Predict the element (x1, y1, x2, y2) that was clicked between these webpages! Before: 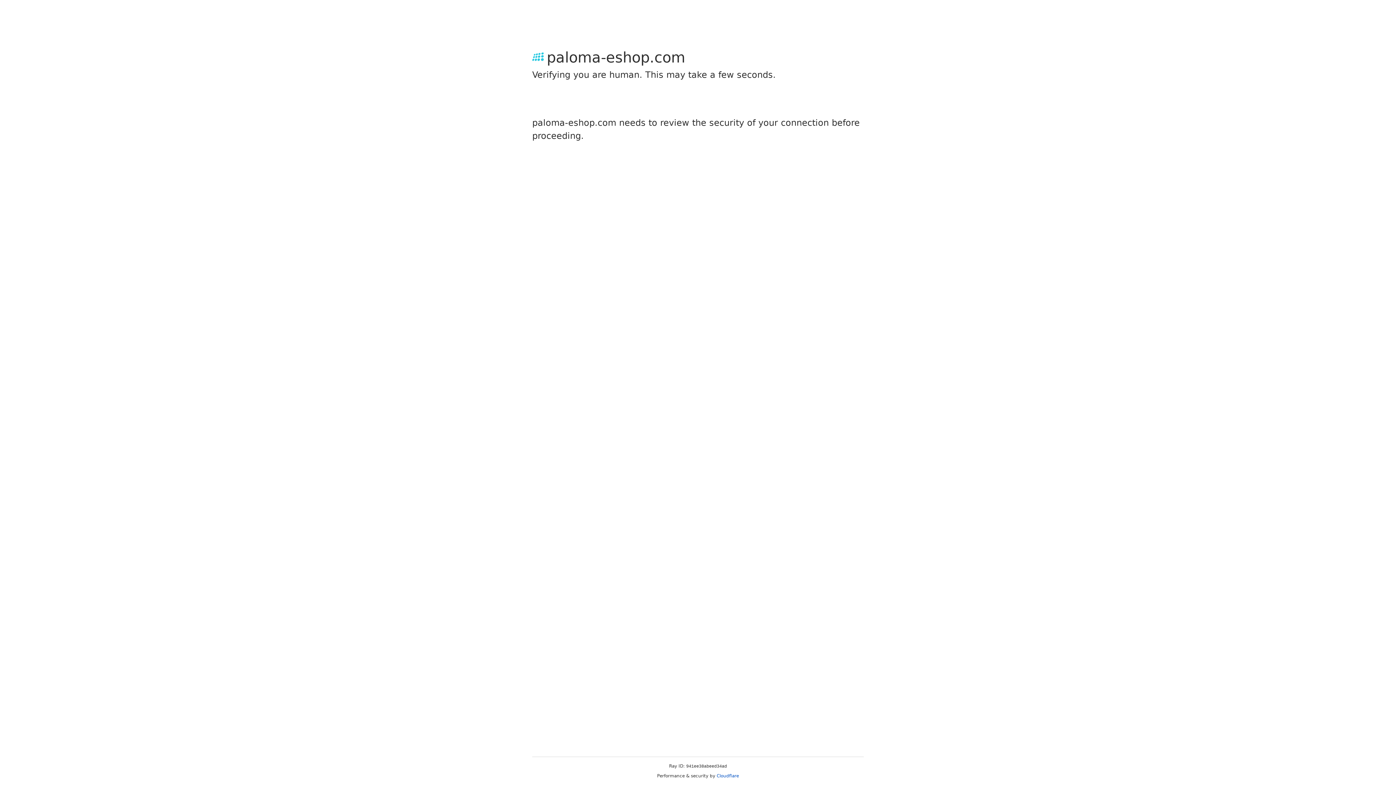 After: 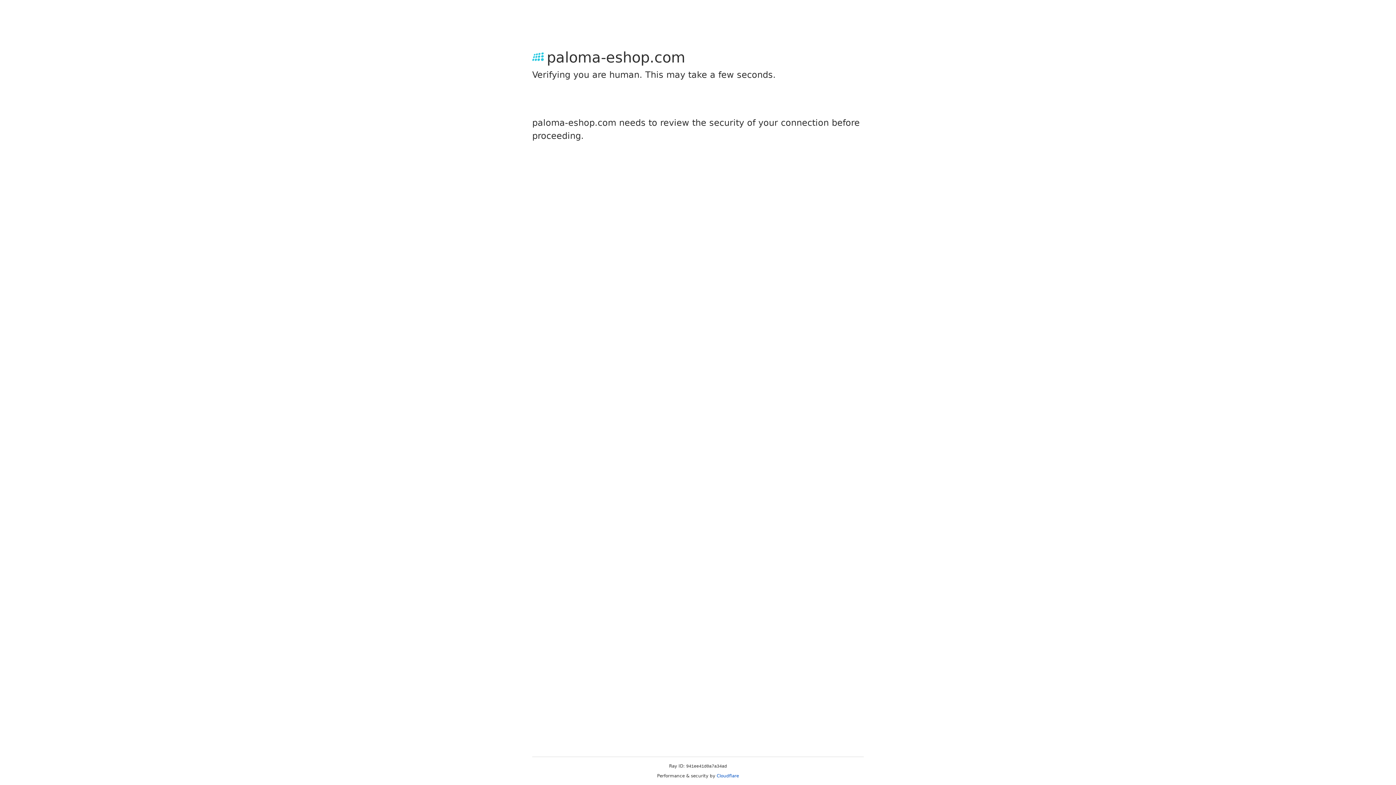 Action: label: Cloudflare bbox: (716, 773, 739, 778)